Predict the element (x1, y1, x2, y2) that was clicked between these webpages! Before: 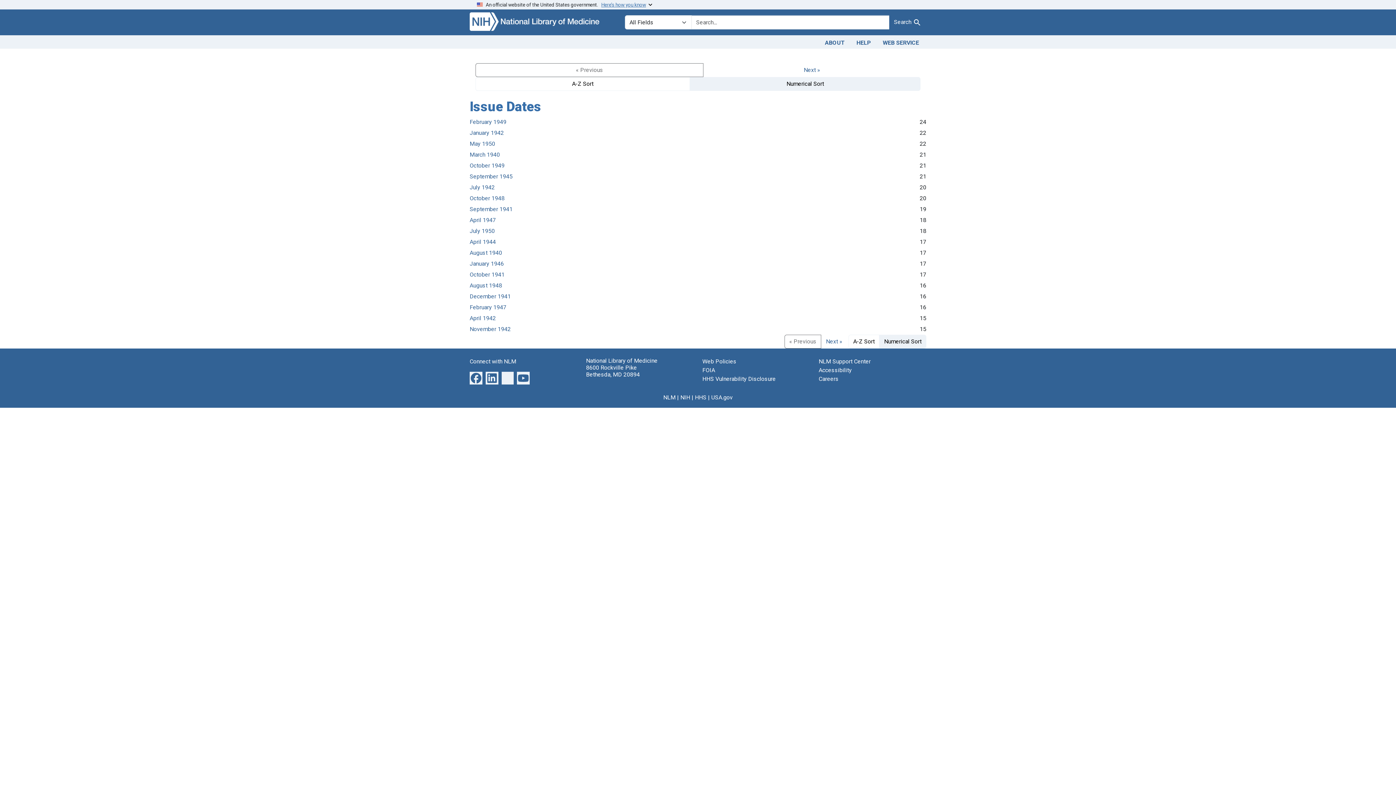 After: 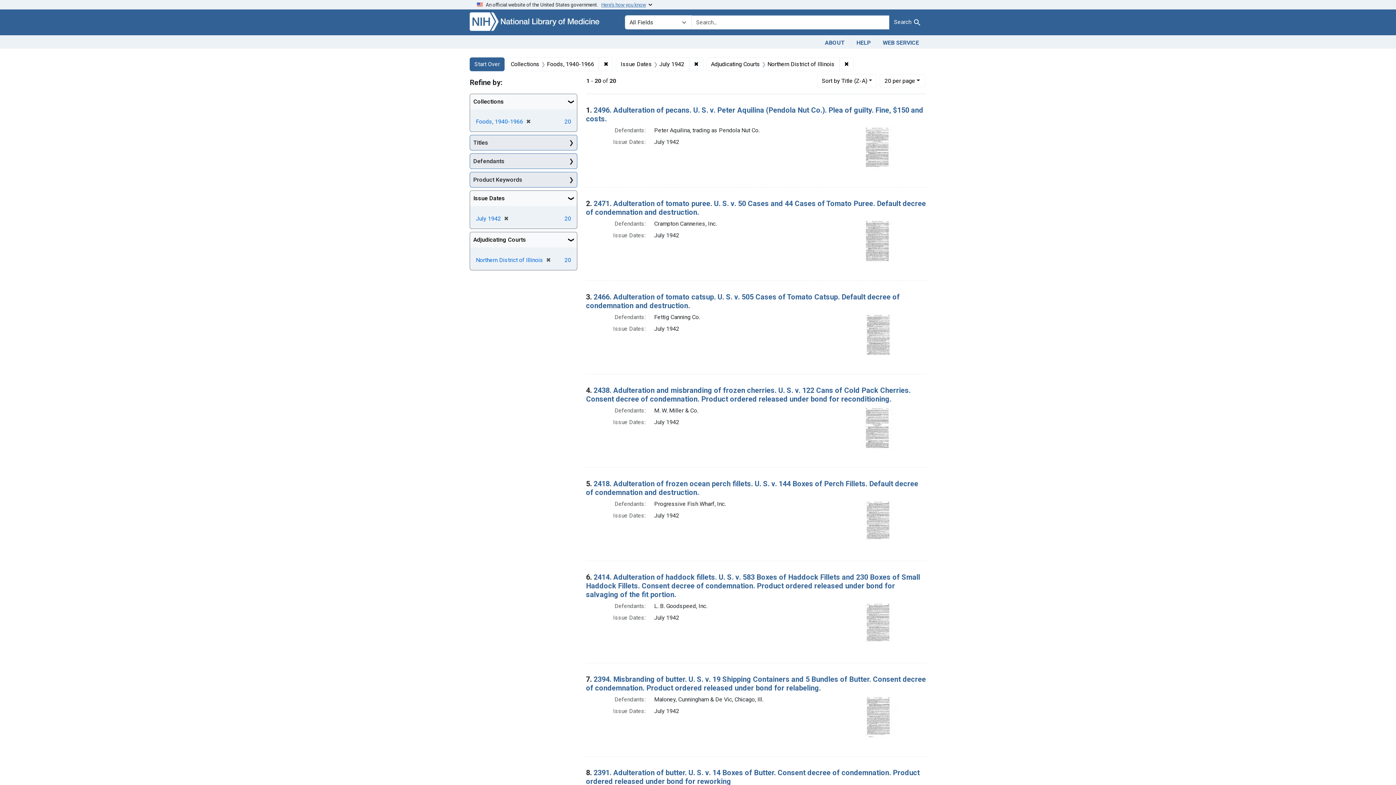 Action: bbox: (469, 183, 494, 190) label: July 1942